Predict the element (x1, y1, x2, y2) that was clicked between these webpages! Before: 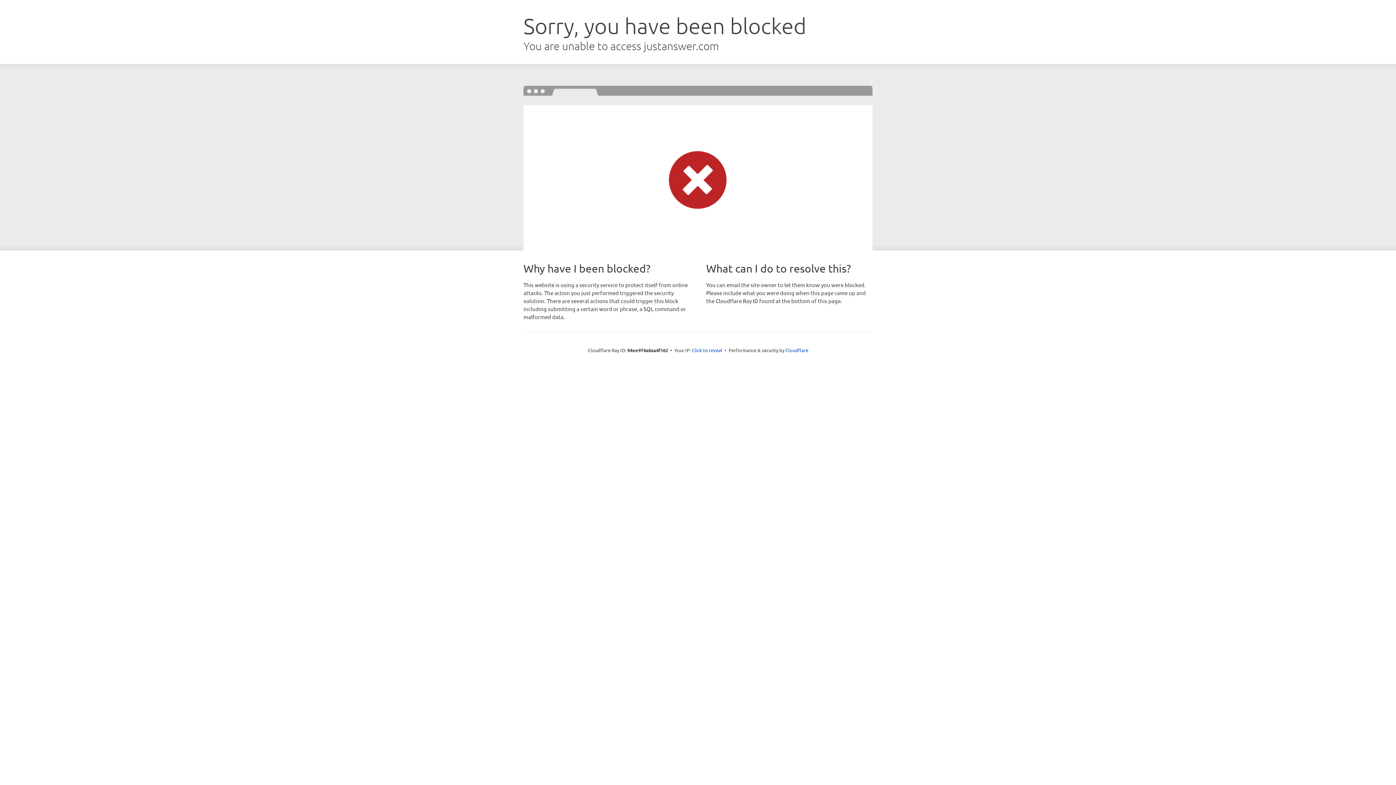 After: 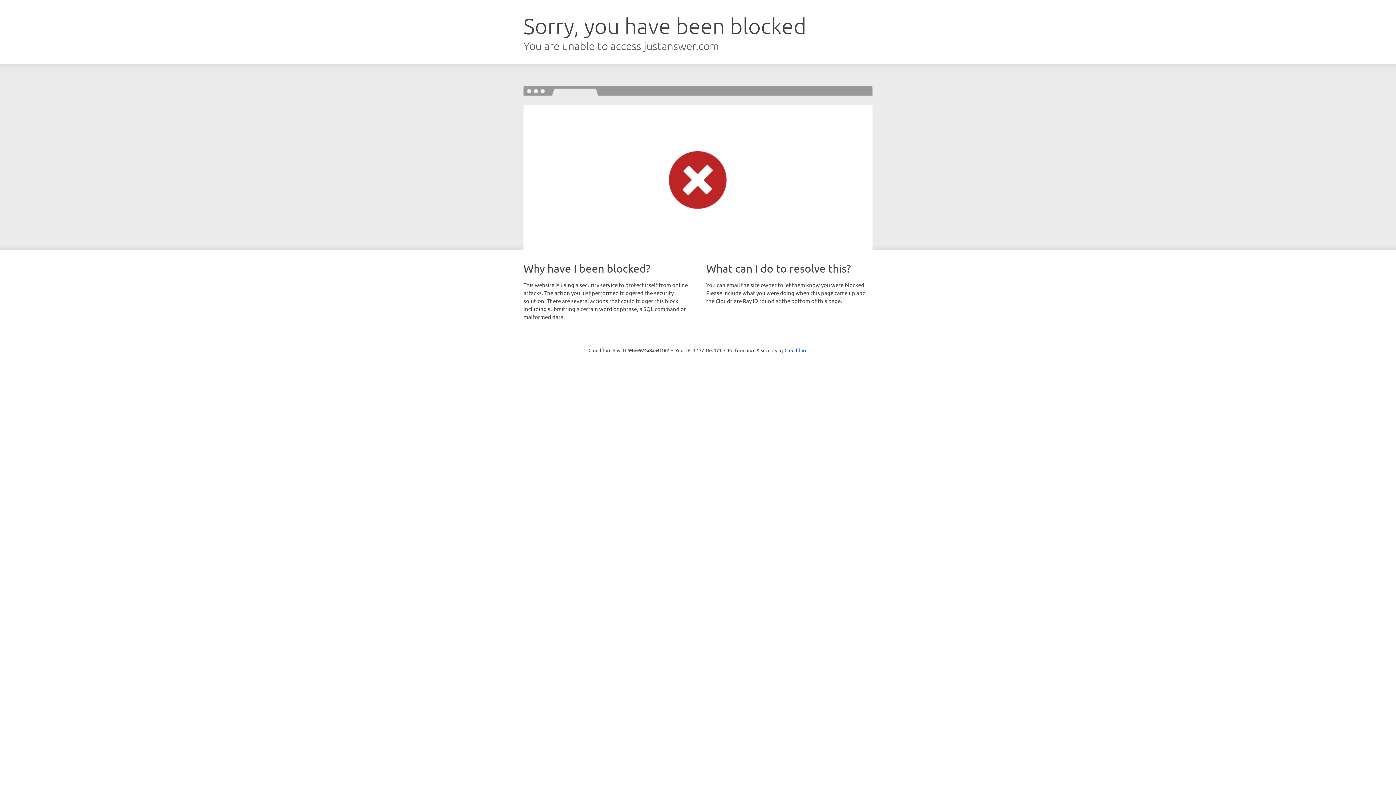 Action: bbox: (692, 346, 722, 353) label: Click to reveal